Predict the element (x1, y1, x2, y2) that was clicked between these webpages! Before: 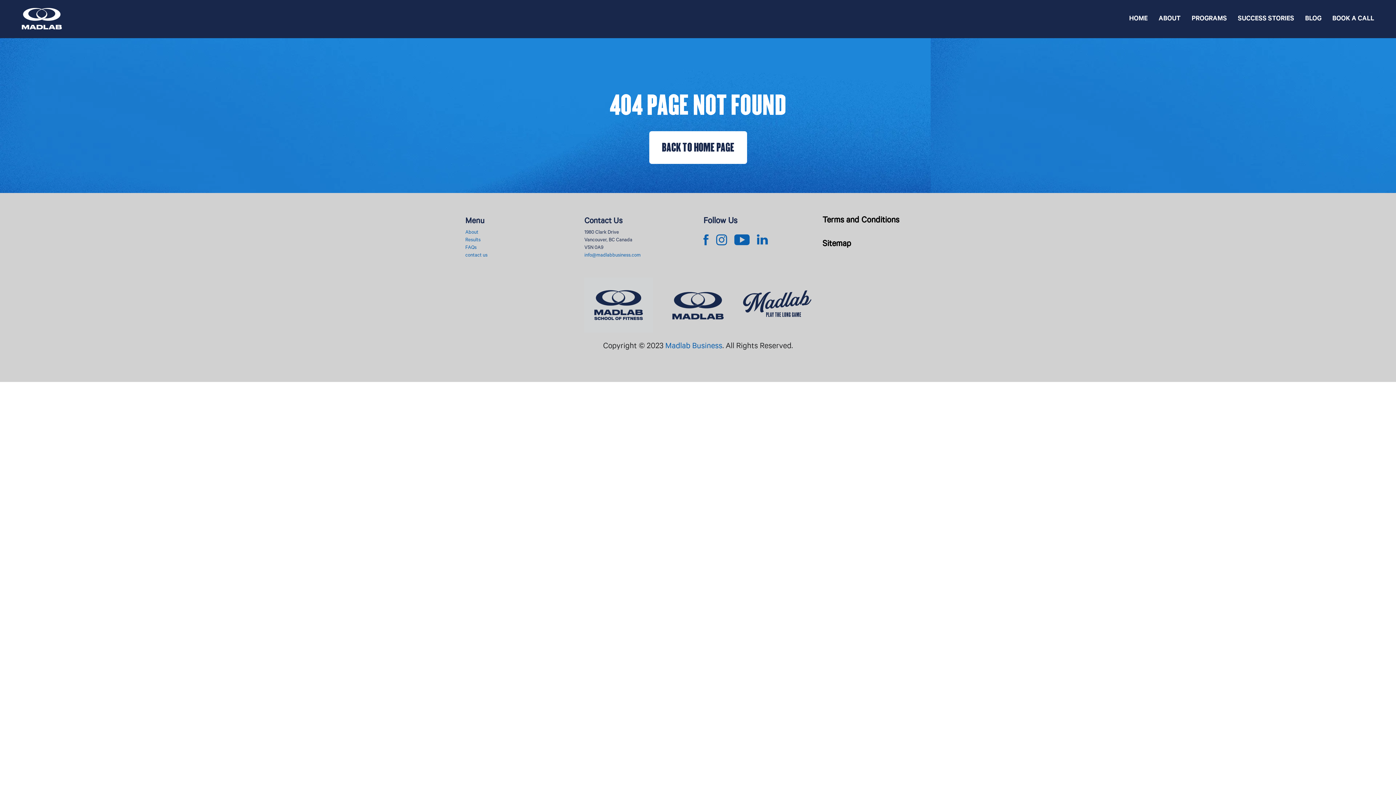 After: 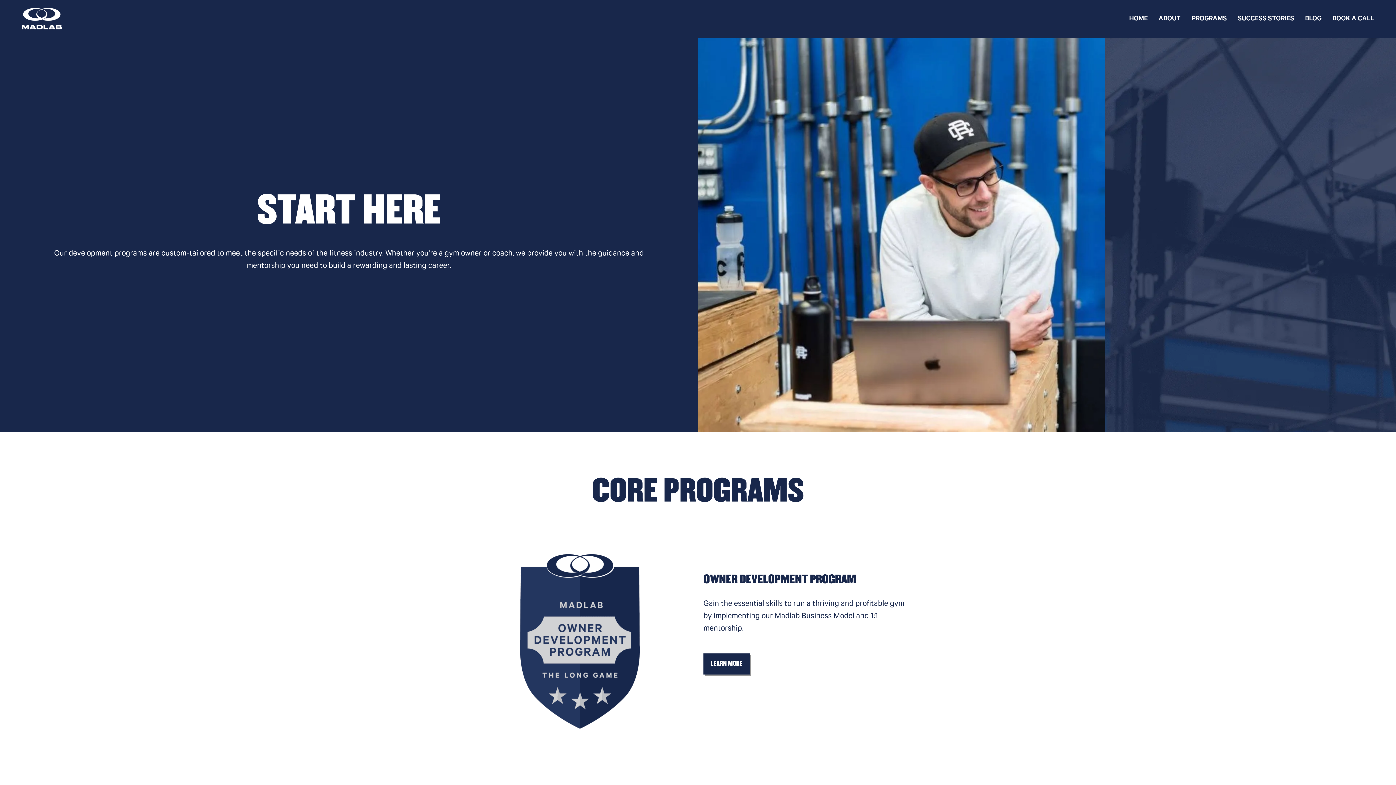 Action: bbox: (1192, 14, 1238, 23) label: PROGRAMS